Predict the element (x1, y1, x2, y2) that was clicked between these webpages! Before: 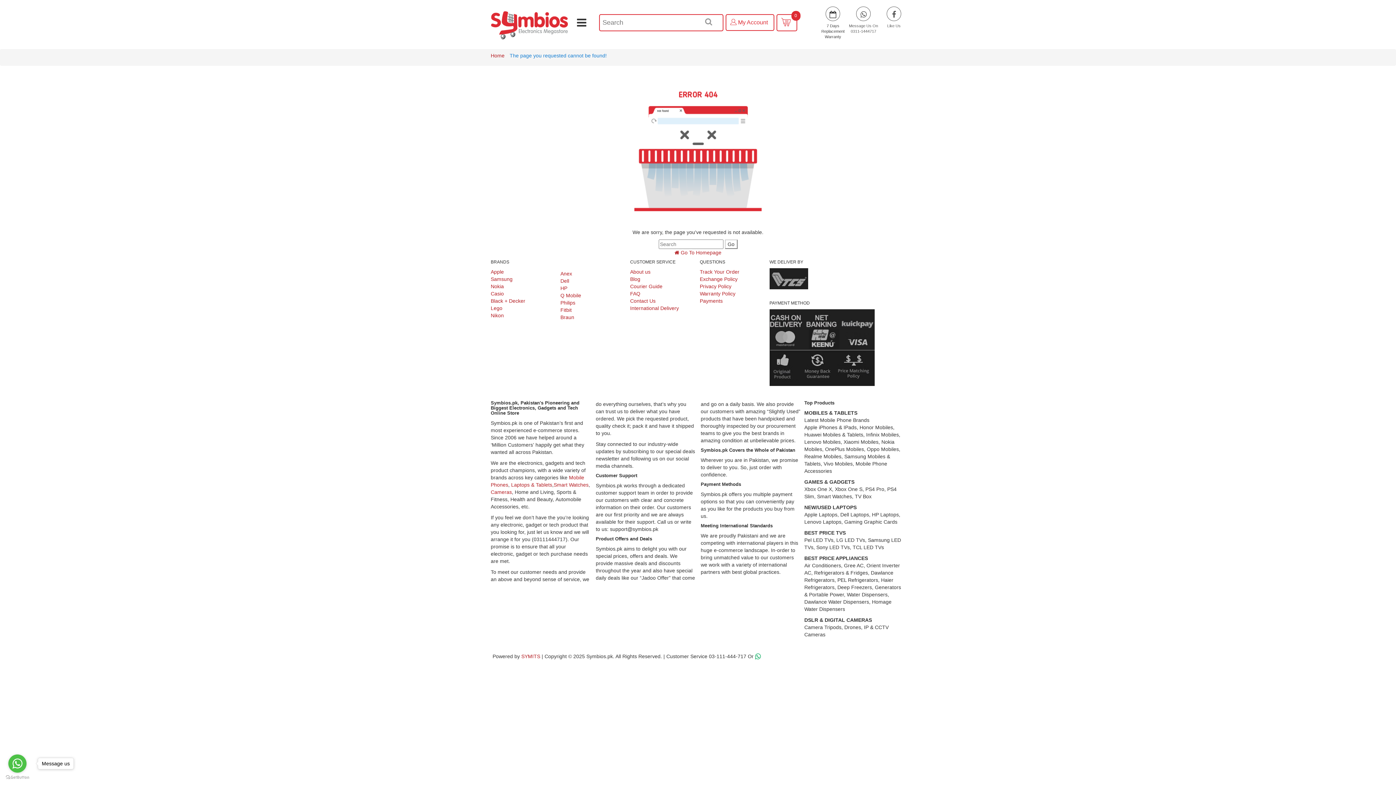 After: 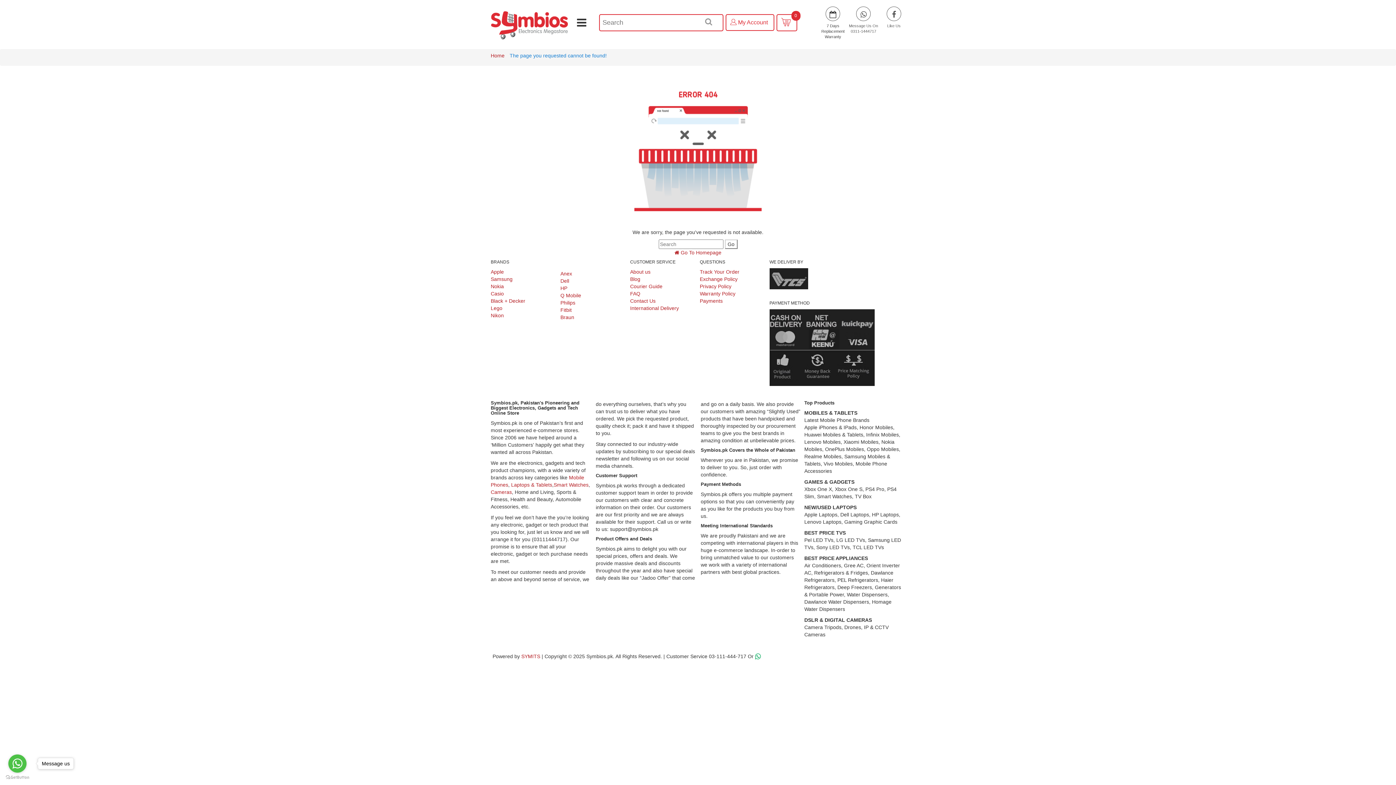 Action: label: Dell bbox: (560, 278, 569, 284)